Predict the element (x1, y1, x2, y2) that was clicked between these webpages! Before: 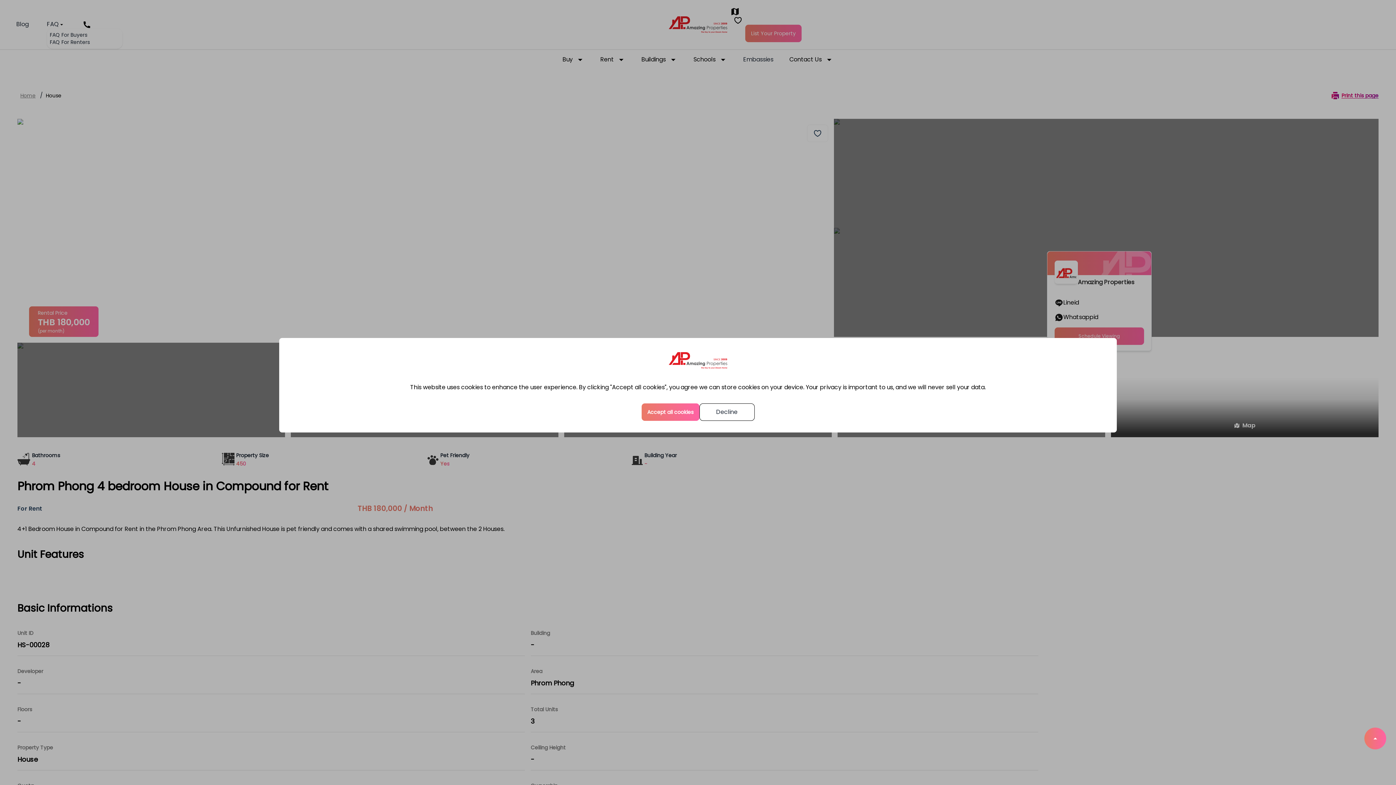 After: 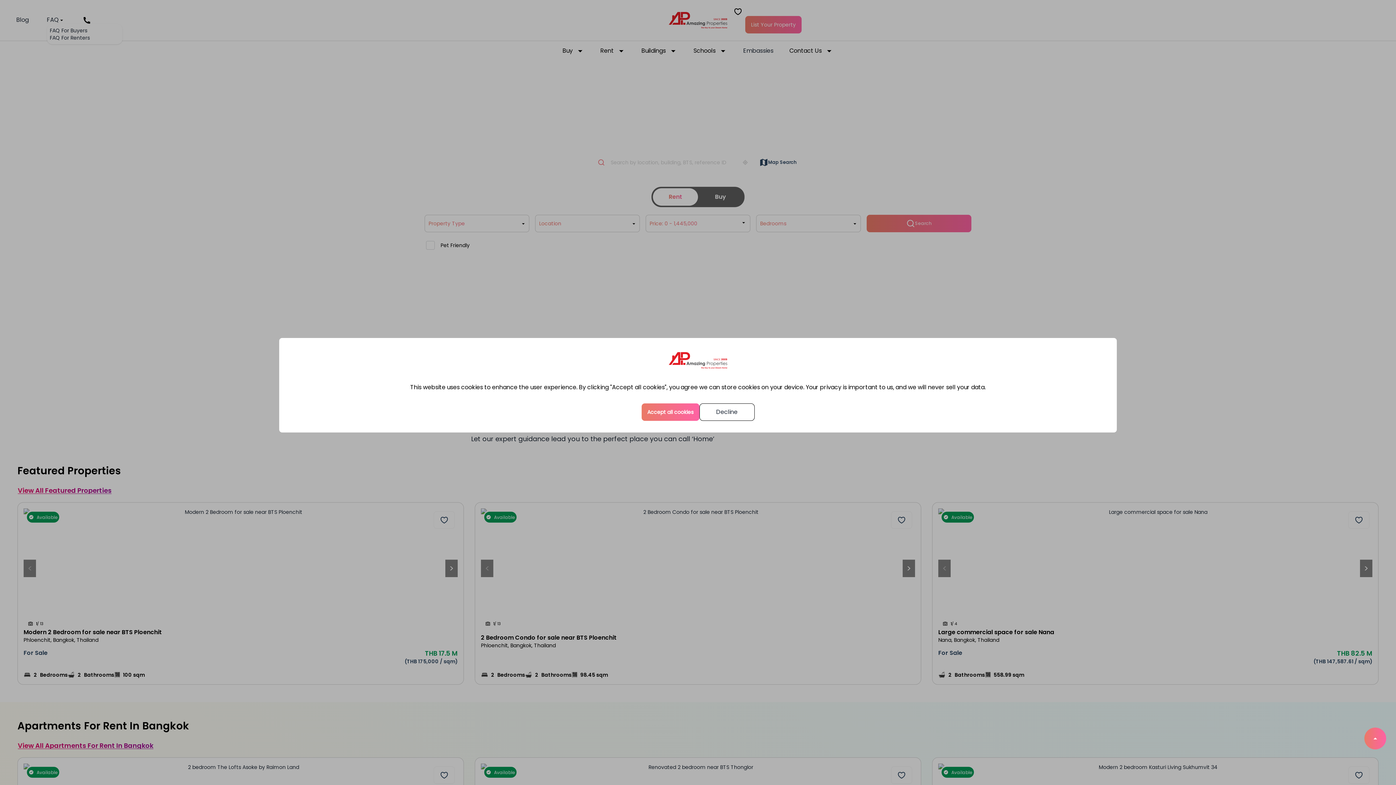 Action: bbox: (290, 349, 1105, 371)